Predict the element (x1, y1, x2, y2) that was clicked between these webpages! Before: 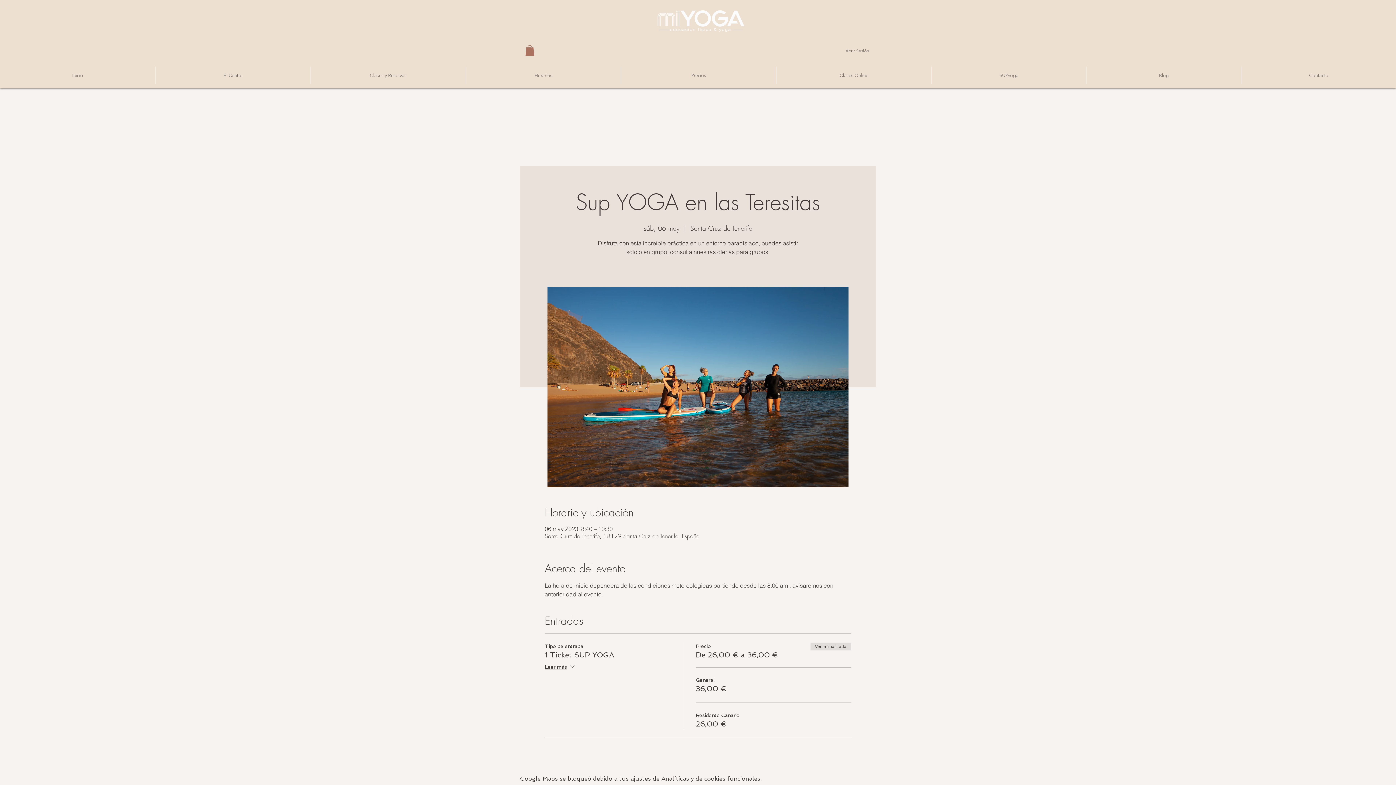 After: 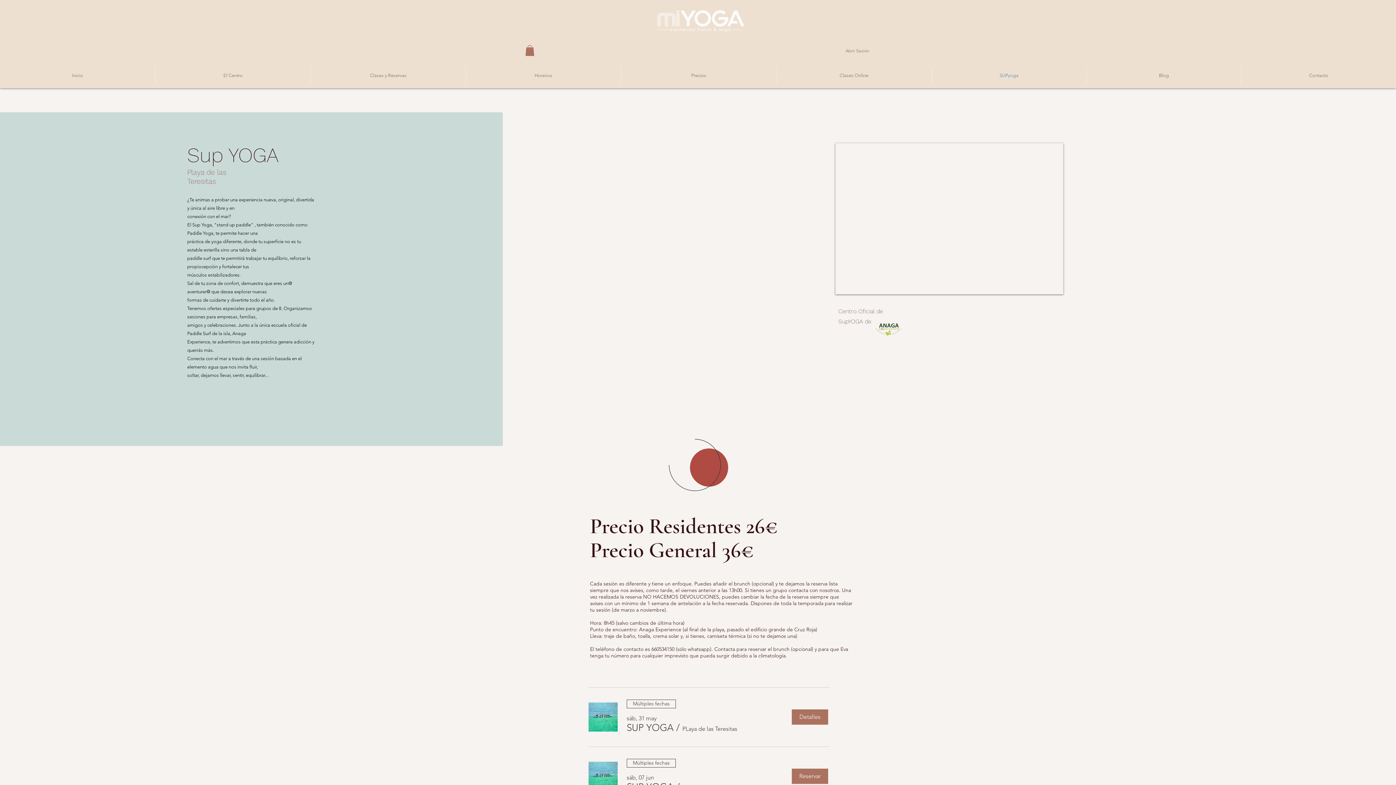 Action: bbox: (931, 66, 1086, 84) label: SUPyoga